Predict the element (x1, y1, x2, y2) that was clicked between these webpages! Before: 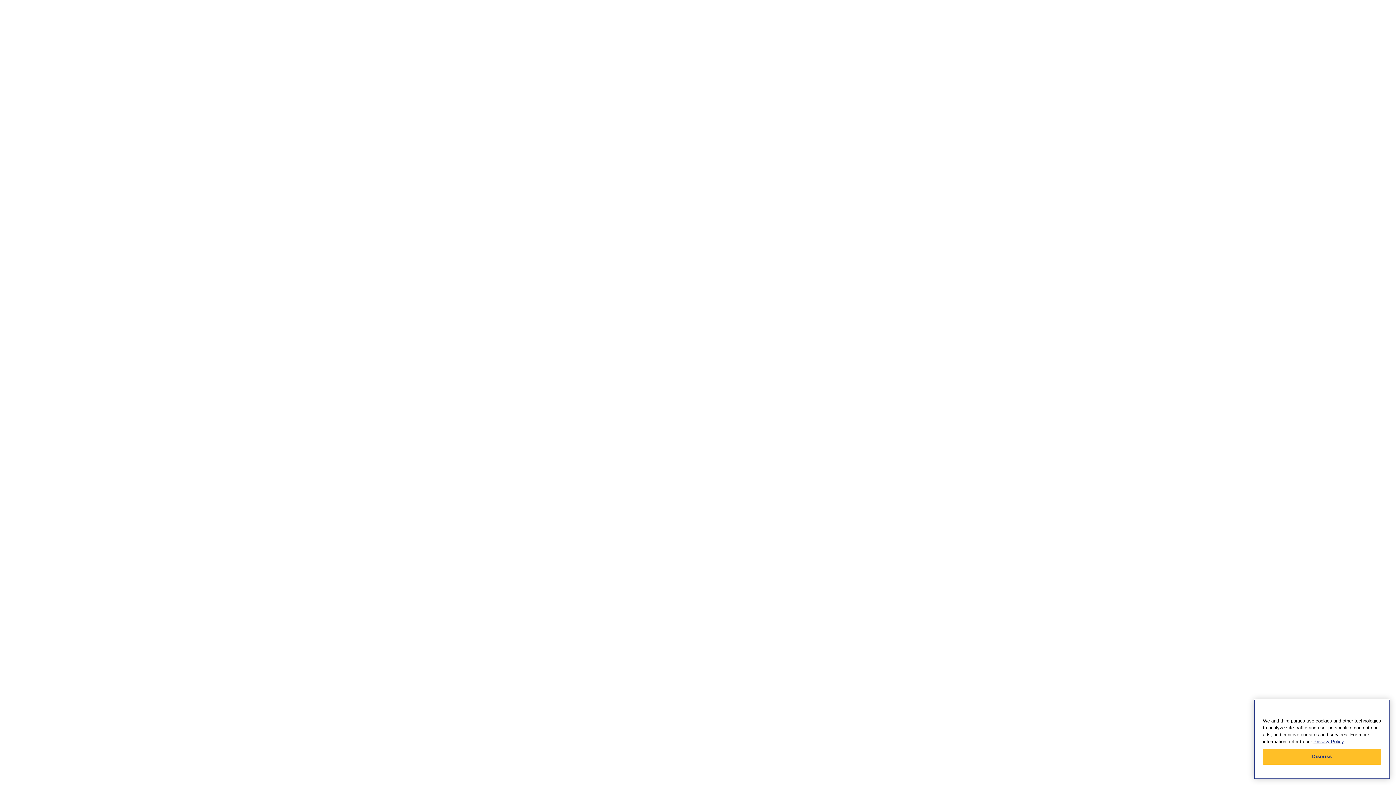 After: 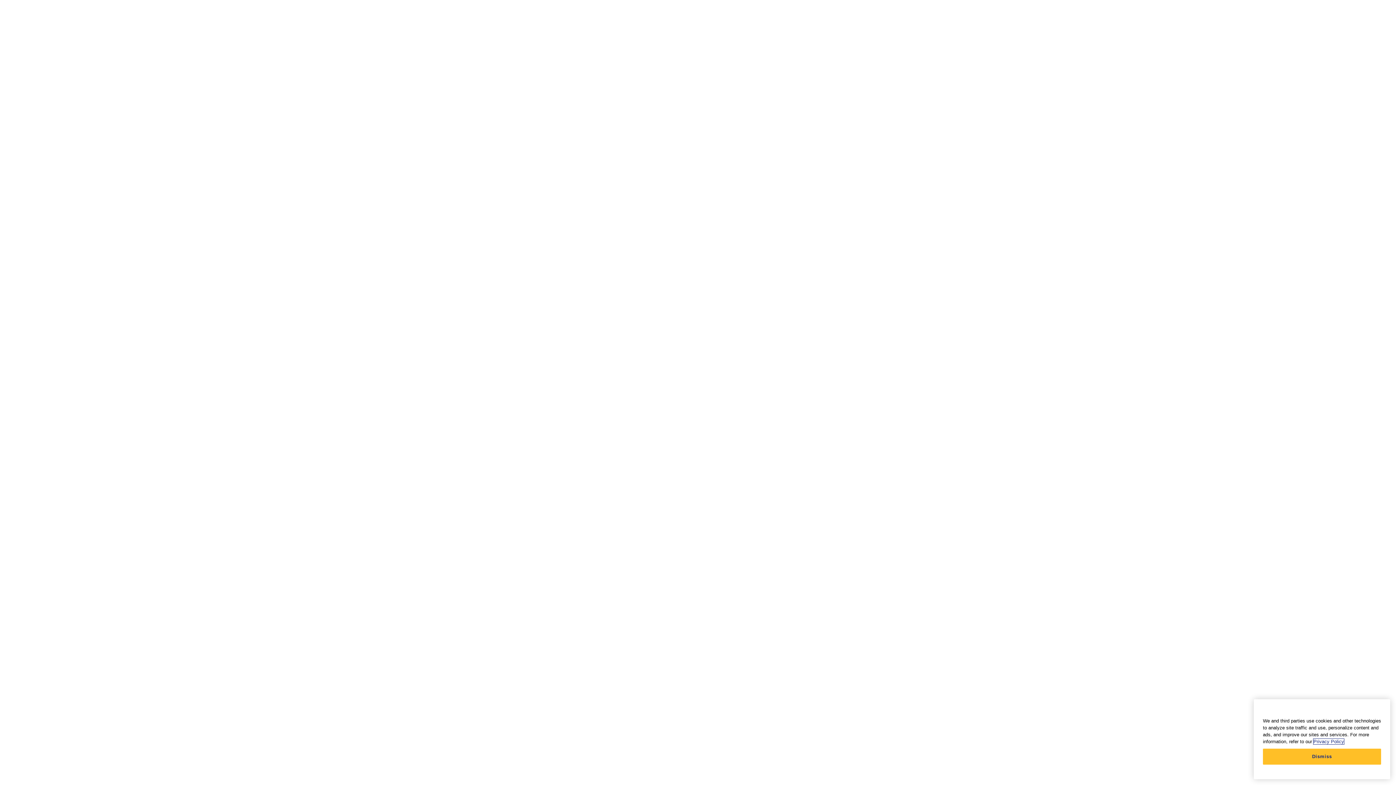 Action: label: More information about your privacy, opens in a new tab bbox: (1313, 739, 1344, 744)